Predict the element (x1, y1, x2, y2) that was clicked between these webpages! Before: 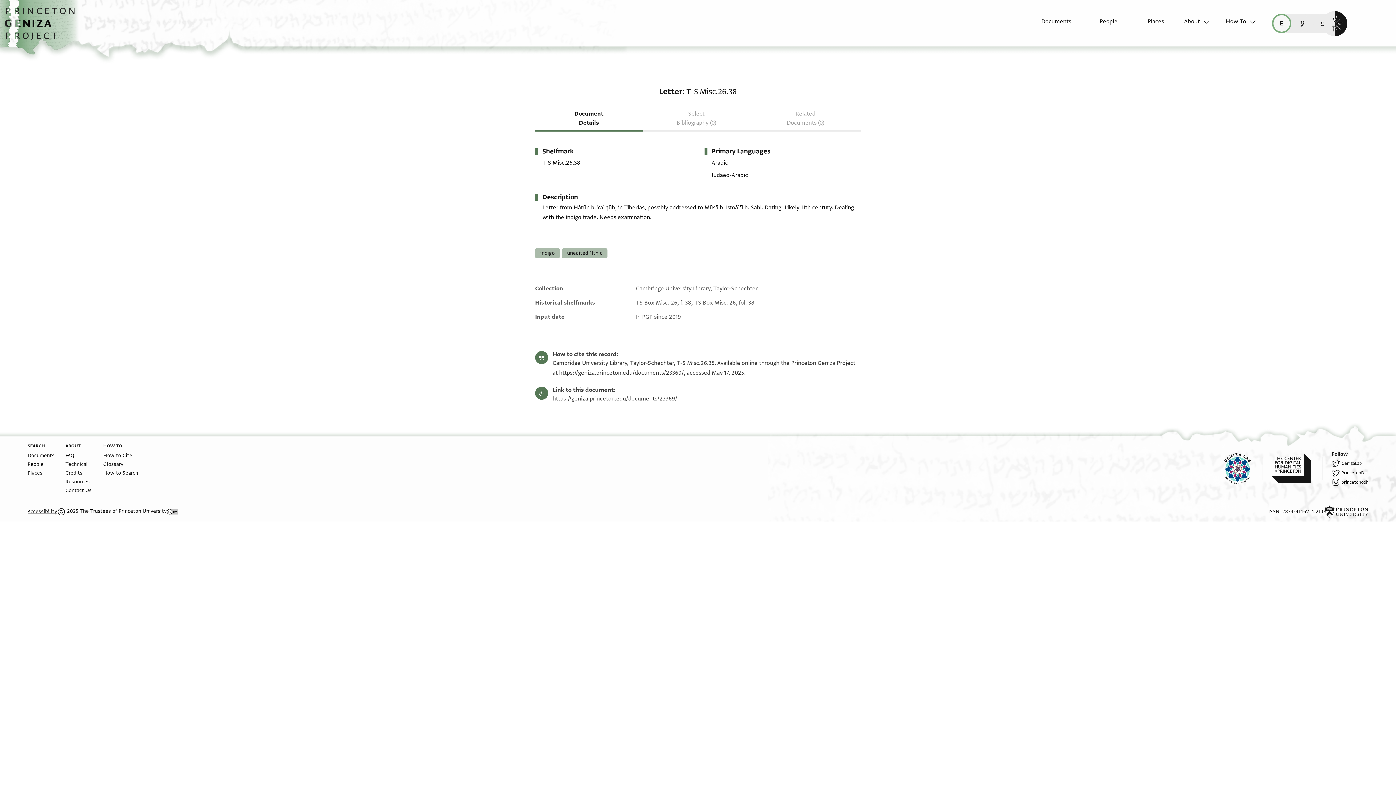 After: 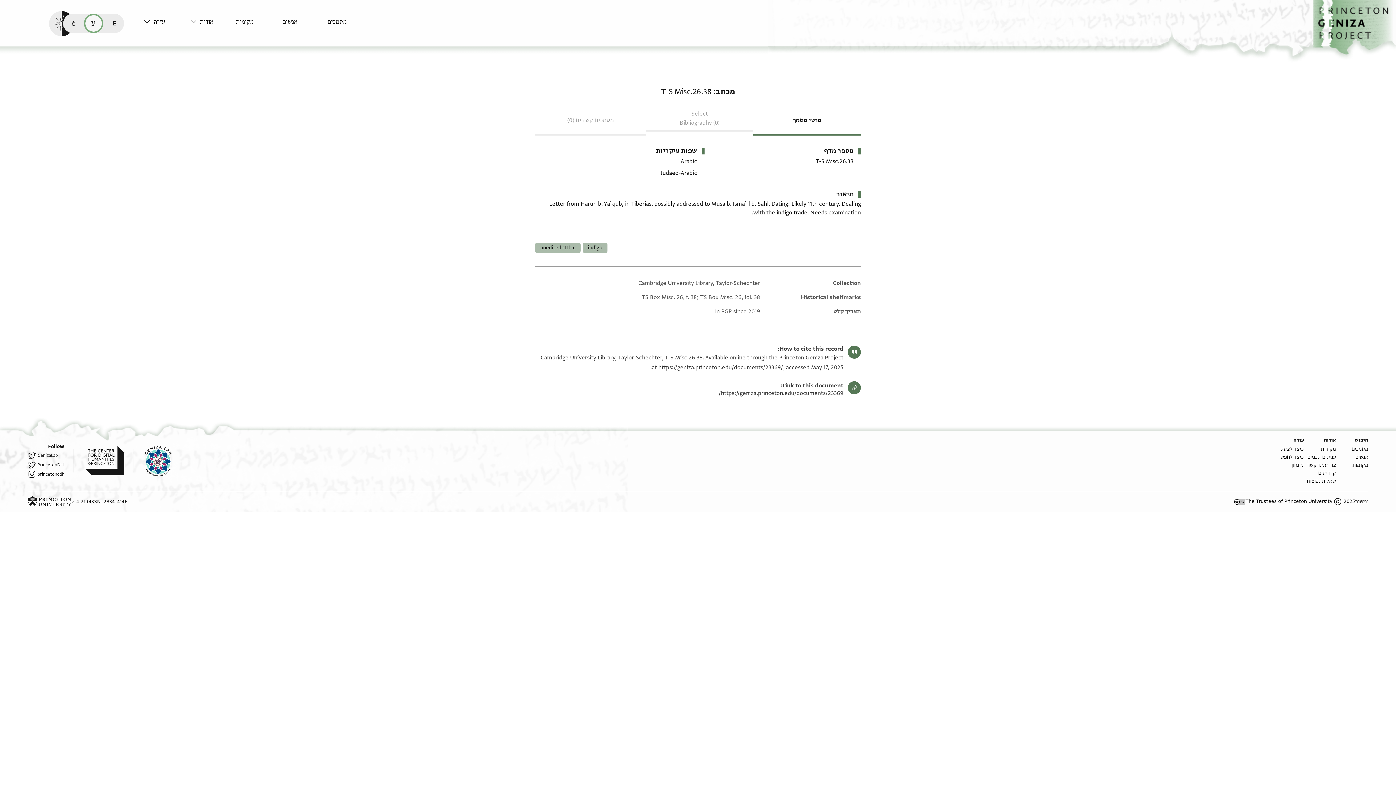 Action: label: קריאת העמוד ב-עברית (he) bbox: (1293, 13, 1312, 32)